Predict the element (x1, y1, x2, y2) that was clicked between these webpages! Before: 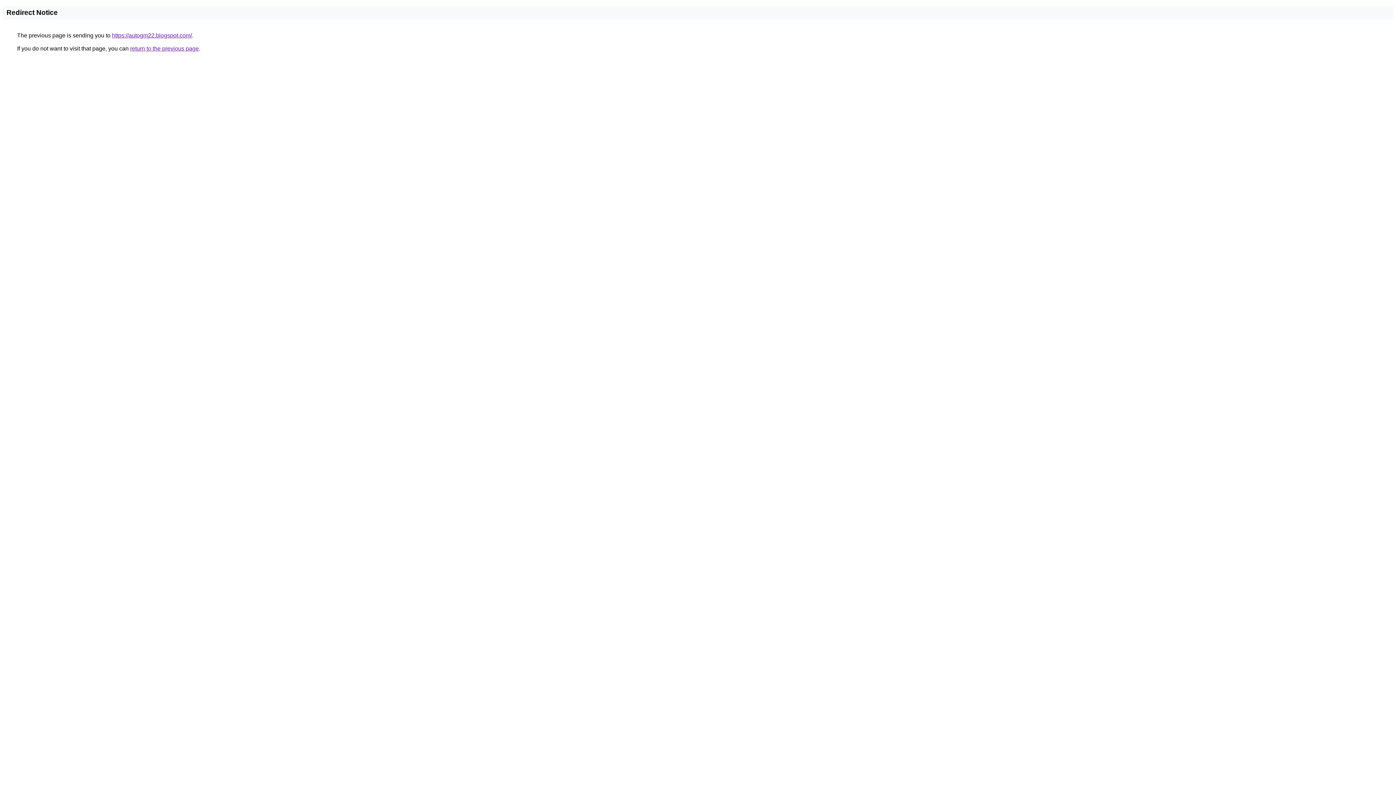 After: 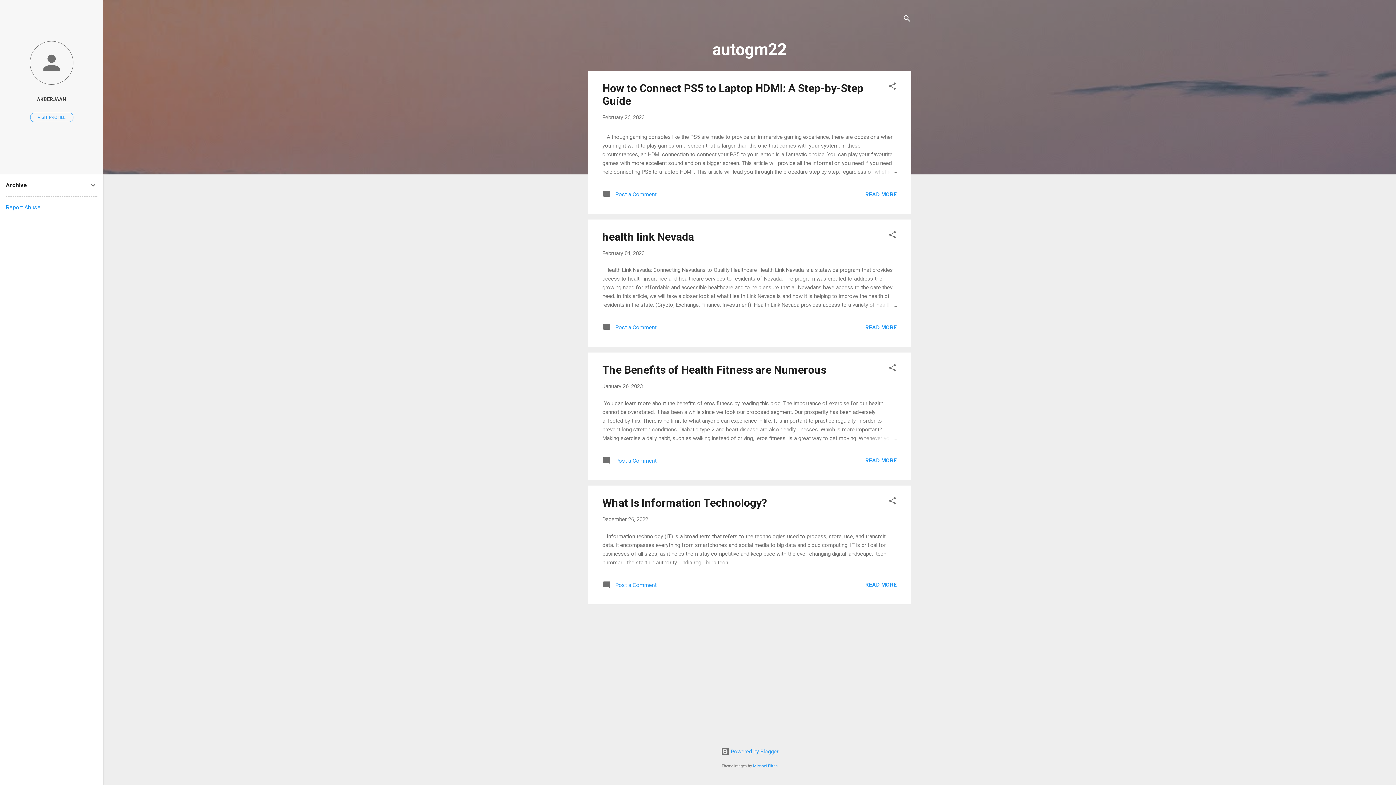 Action: bbox: (112, 32, 192, 38) label: https://autogm22.blogspot.com/